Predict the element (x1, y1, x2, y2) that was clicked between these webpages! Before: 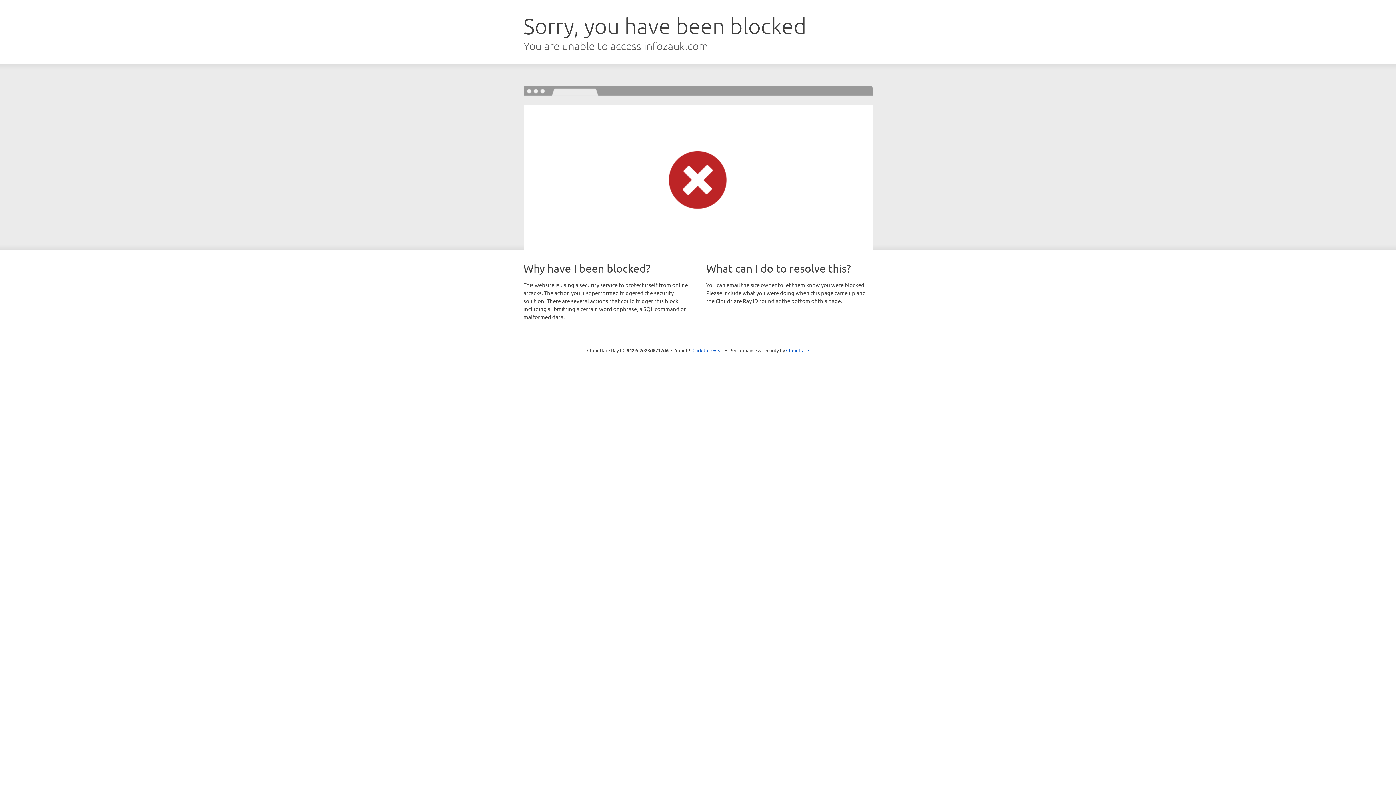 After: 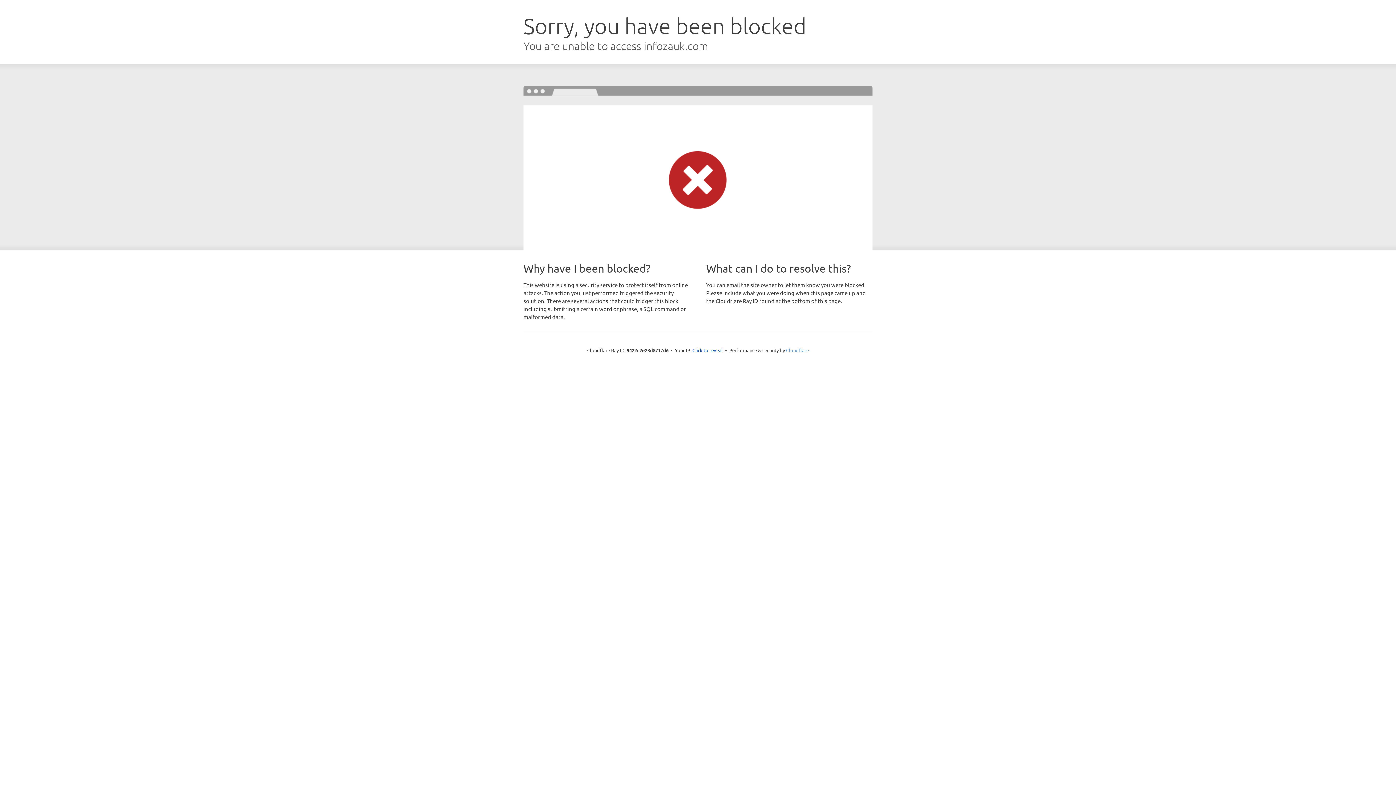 Action: label: Cloudflare bbox: (786, 347, 809, 353)